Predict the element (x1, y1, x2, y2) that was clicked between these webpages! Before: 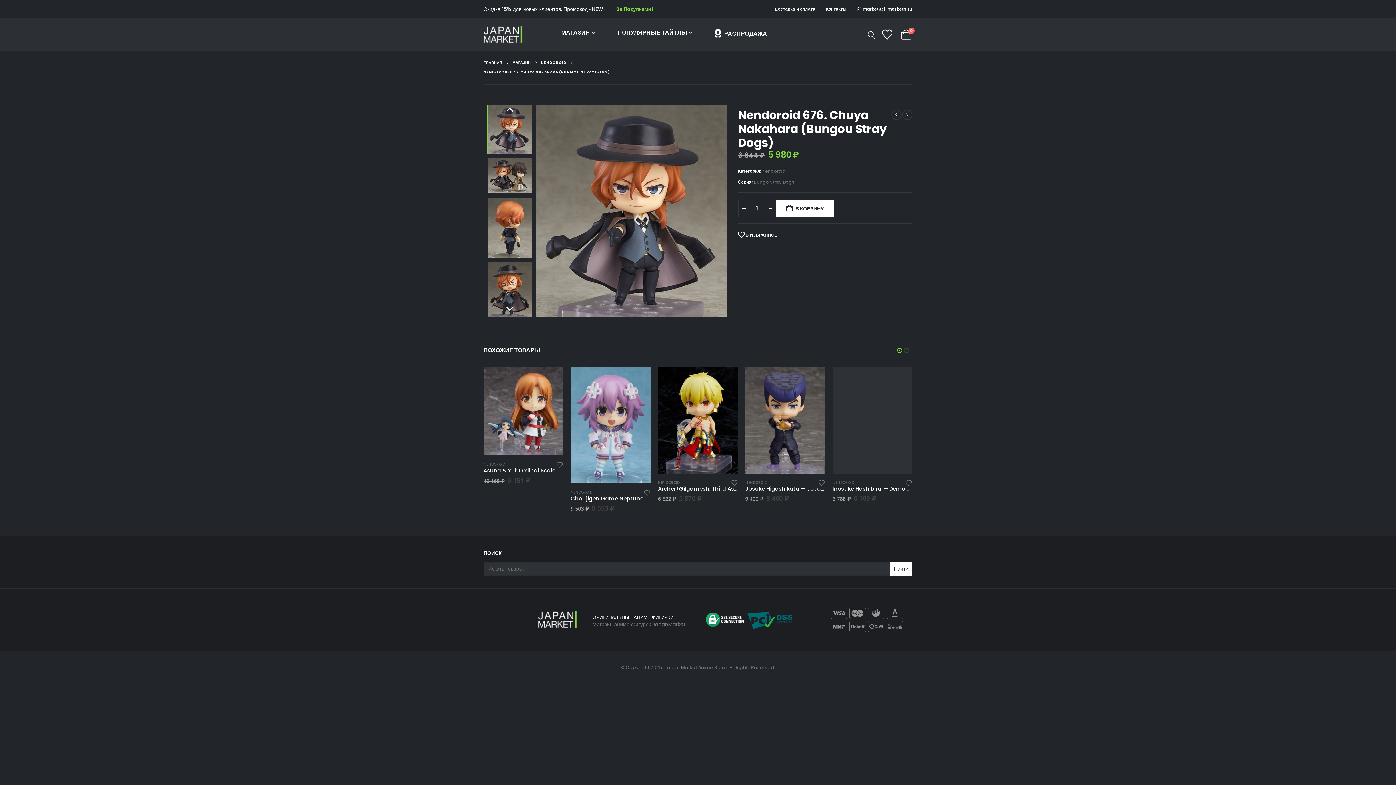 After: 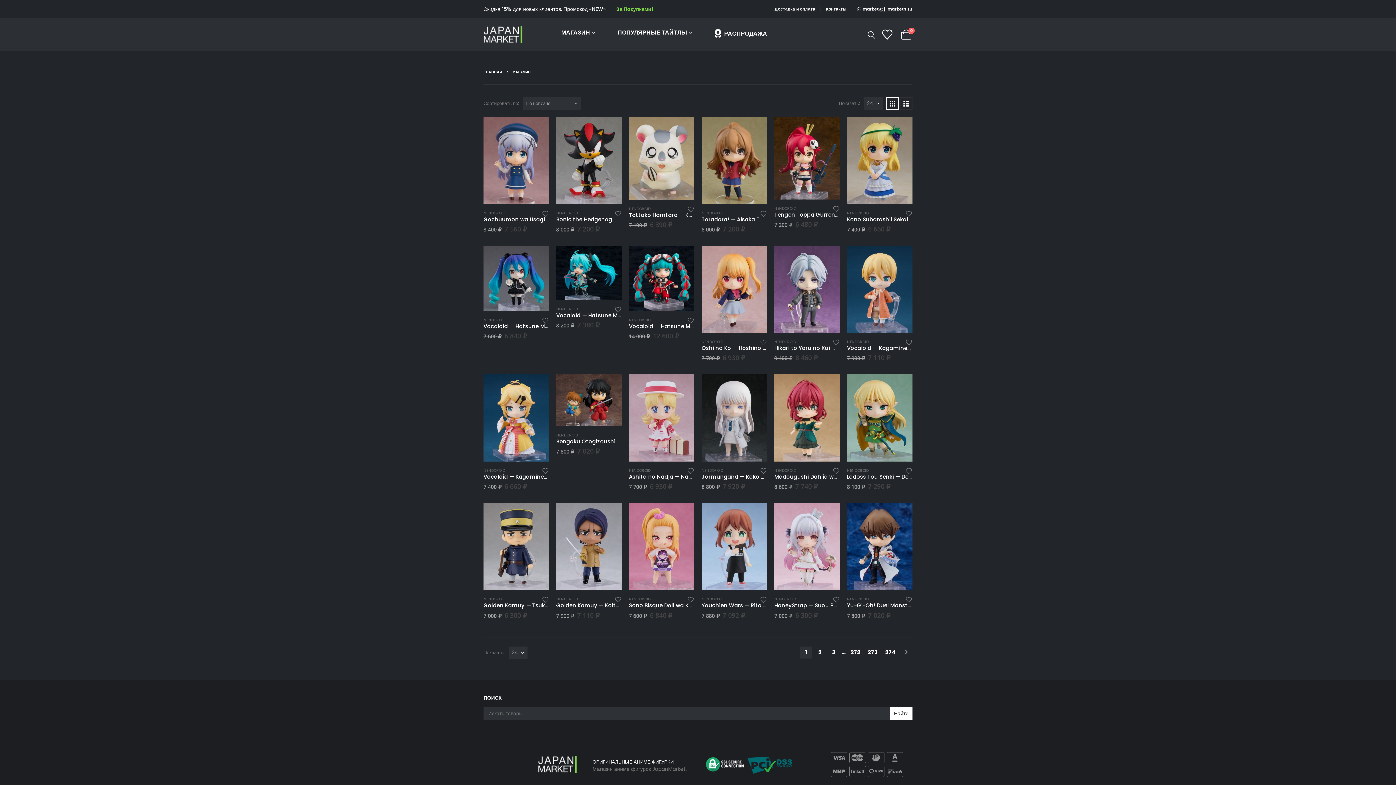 Action: label: МАГАЗИН bbox: (512, 58, 530, 67)